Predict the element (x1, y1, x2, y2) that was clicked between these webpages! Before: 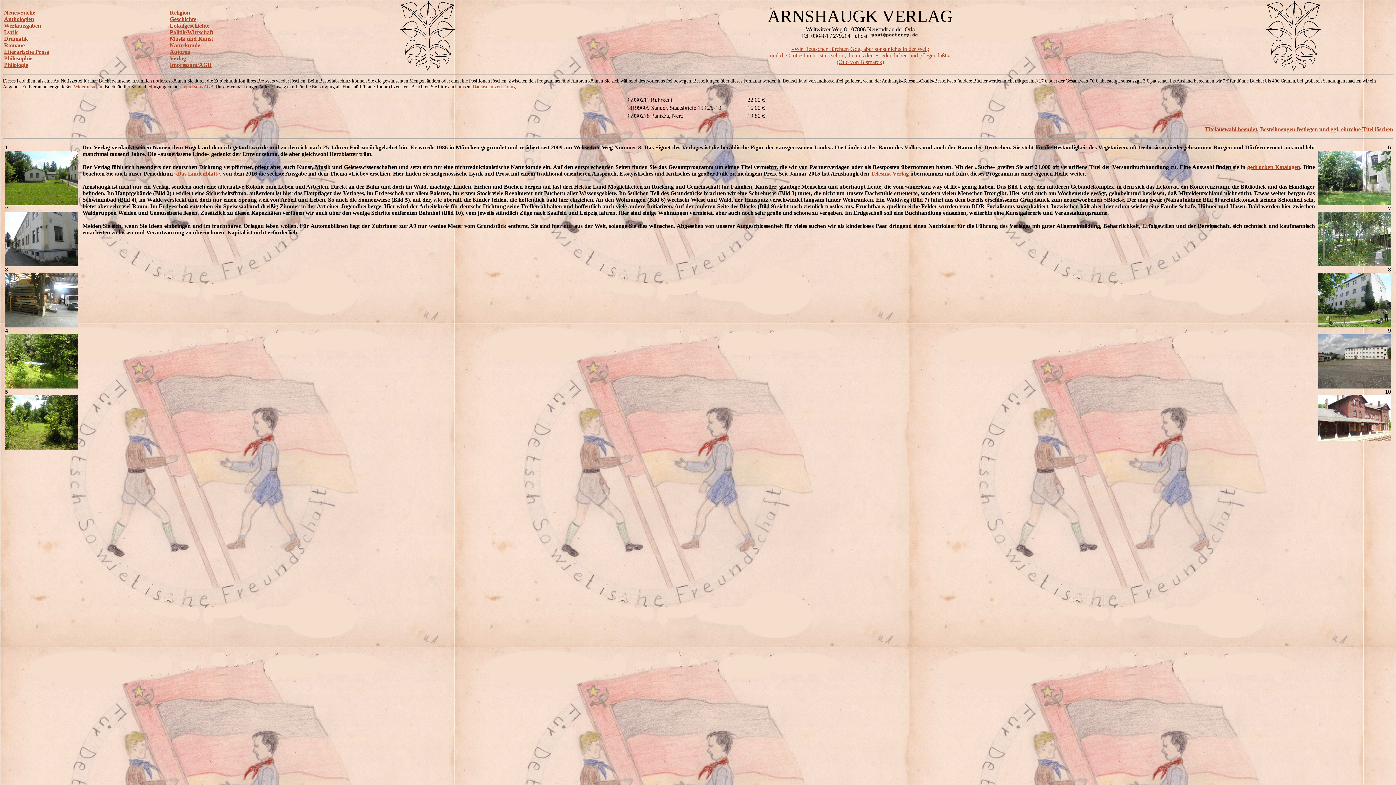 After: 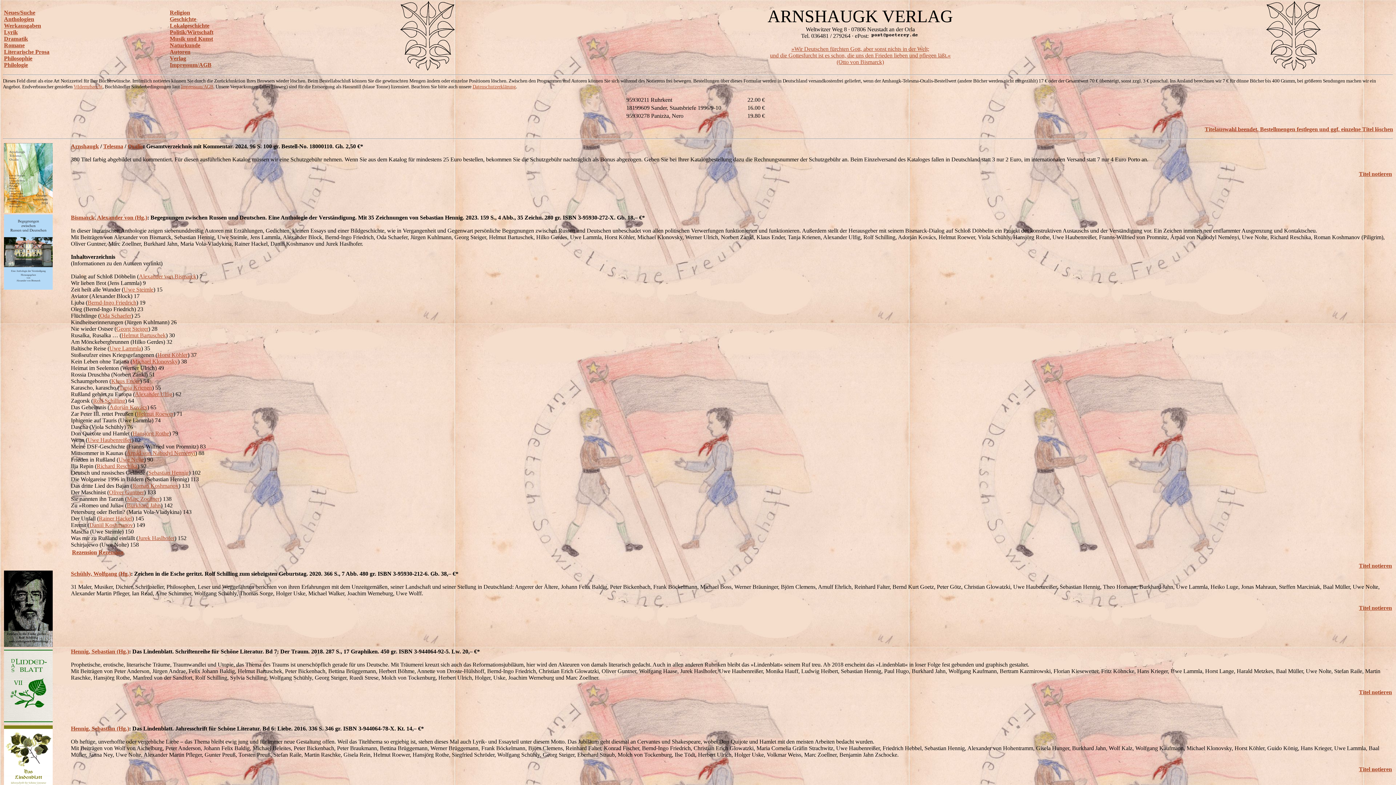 Action: label: Anthologien bbox: (4, 16, 34, 22)